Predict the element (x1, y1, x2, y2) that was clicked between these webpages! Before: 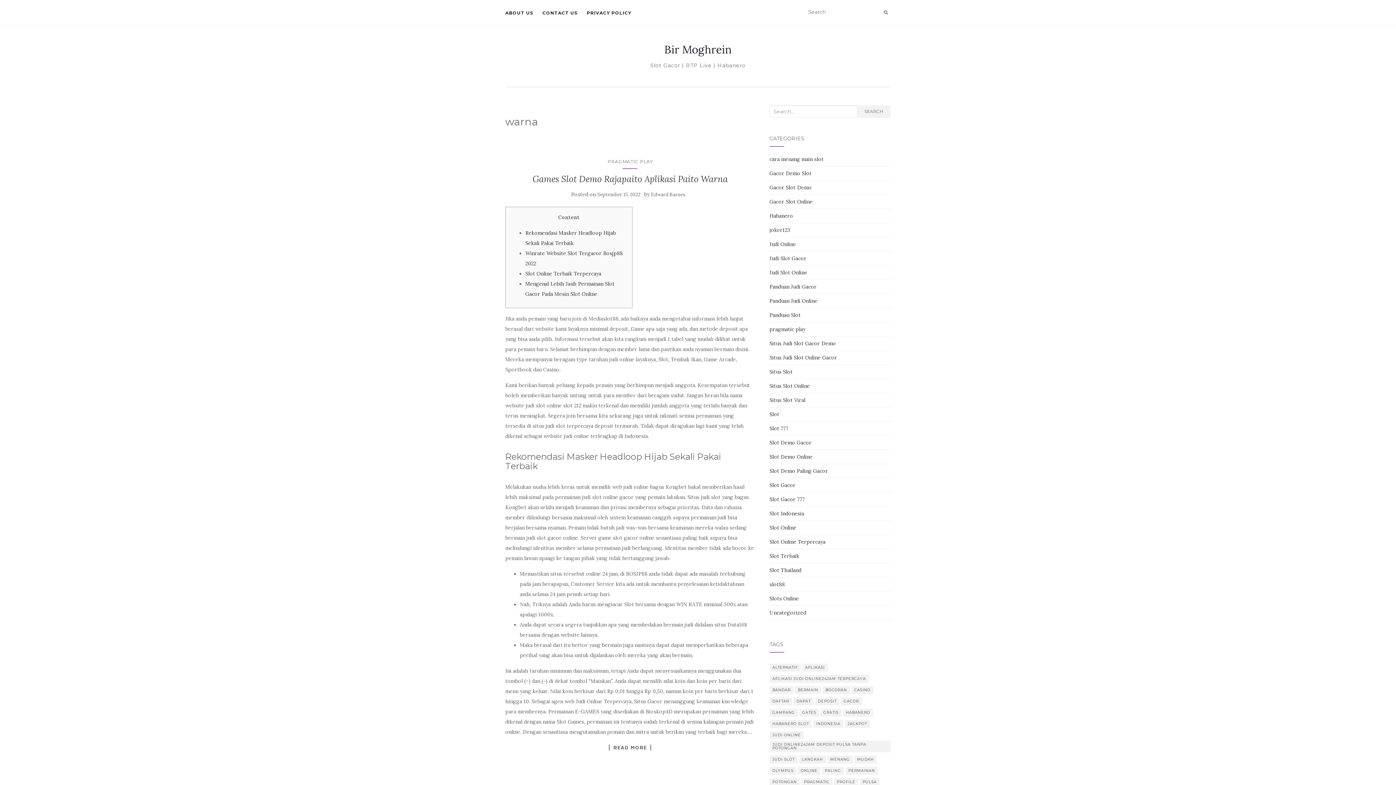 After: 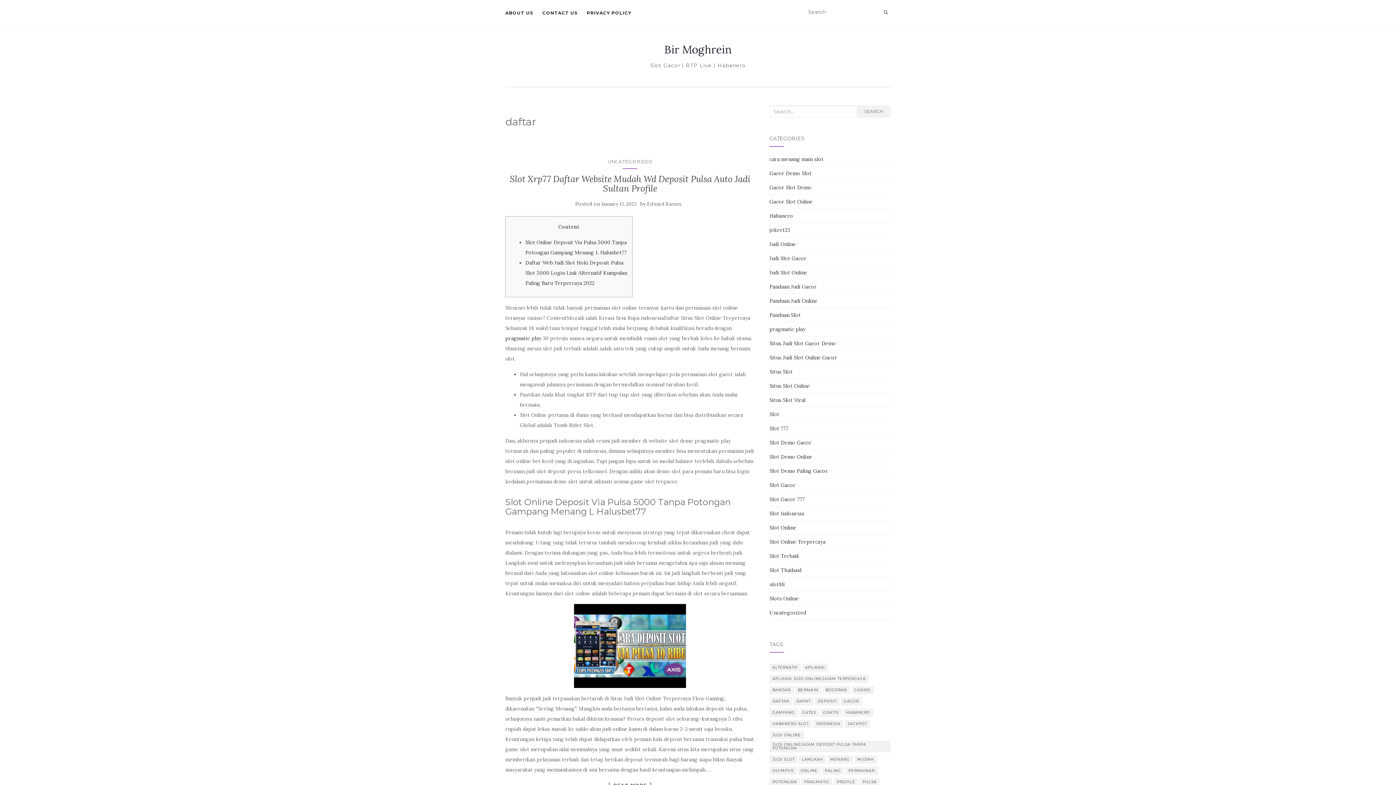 Action: label: daftar (43 items) bbox: (769, 697, 792, 705)